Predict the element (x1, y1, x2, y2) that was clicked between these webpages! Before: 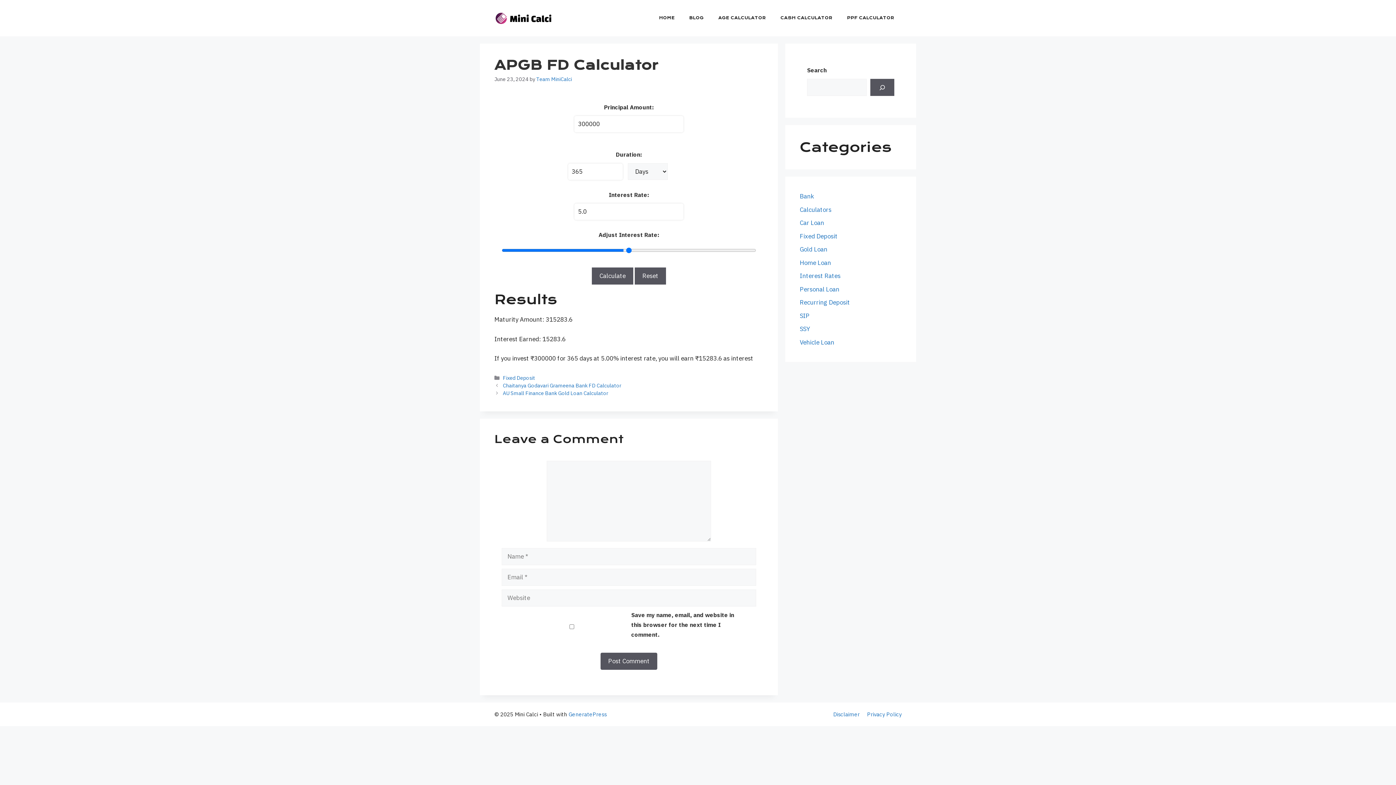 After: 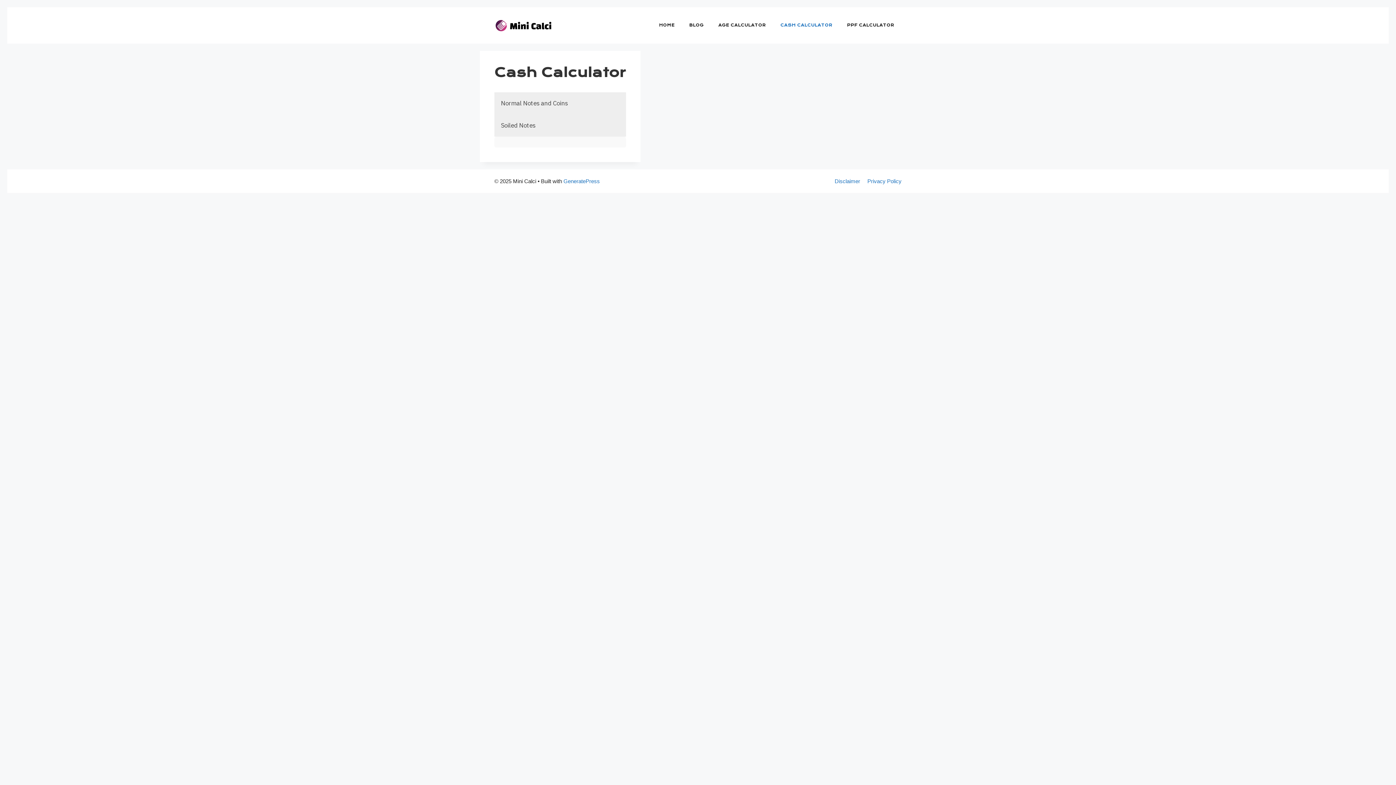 Action: label: CASH CALCULATOR bbox: (773, 7, 840, 29)